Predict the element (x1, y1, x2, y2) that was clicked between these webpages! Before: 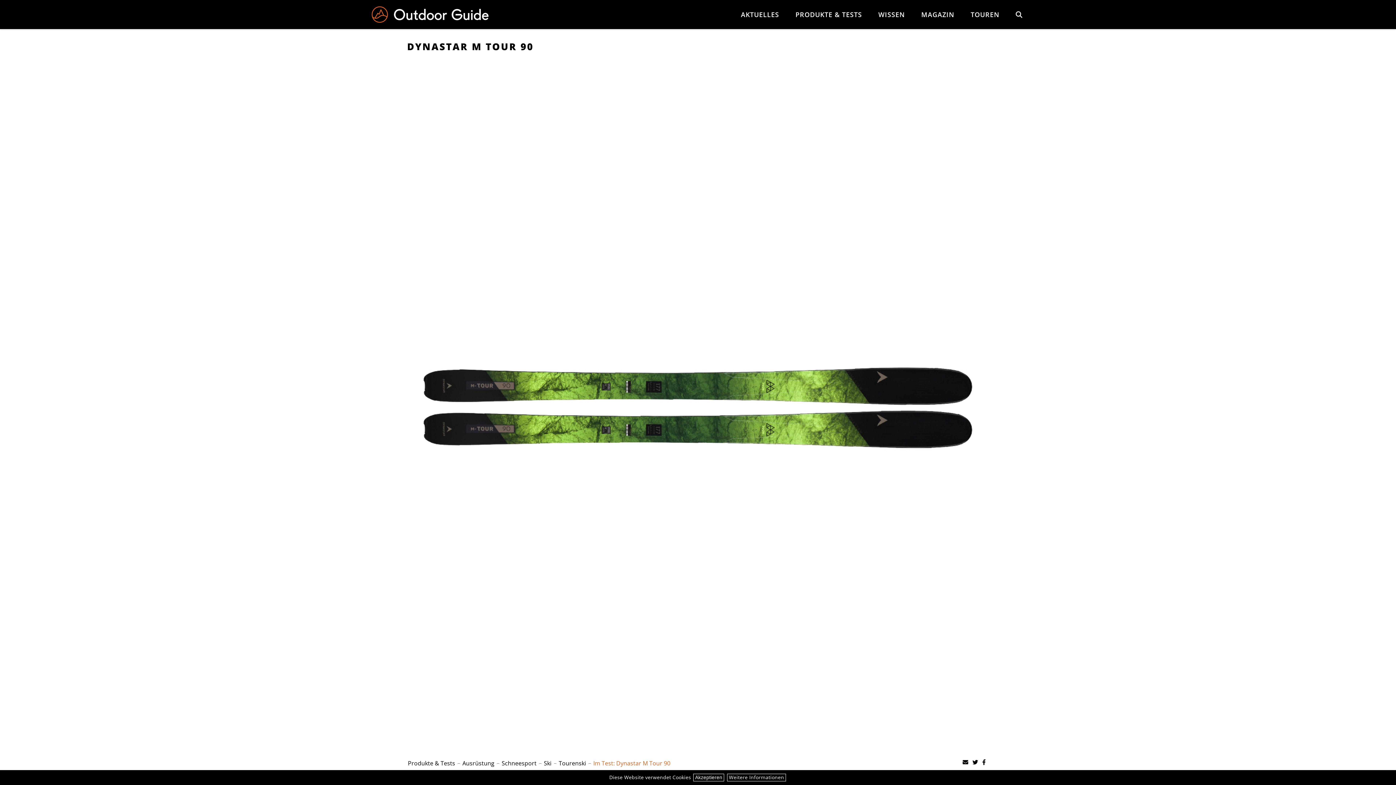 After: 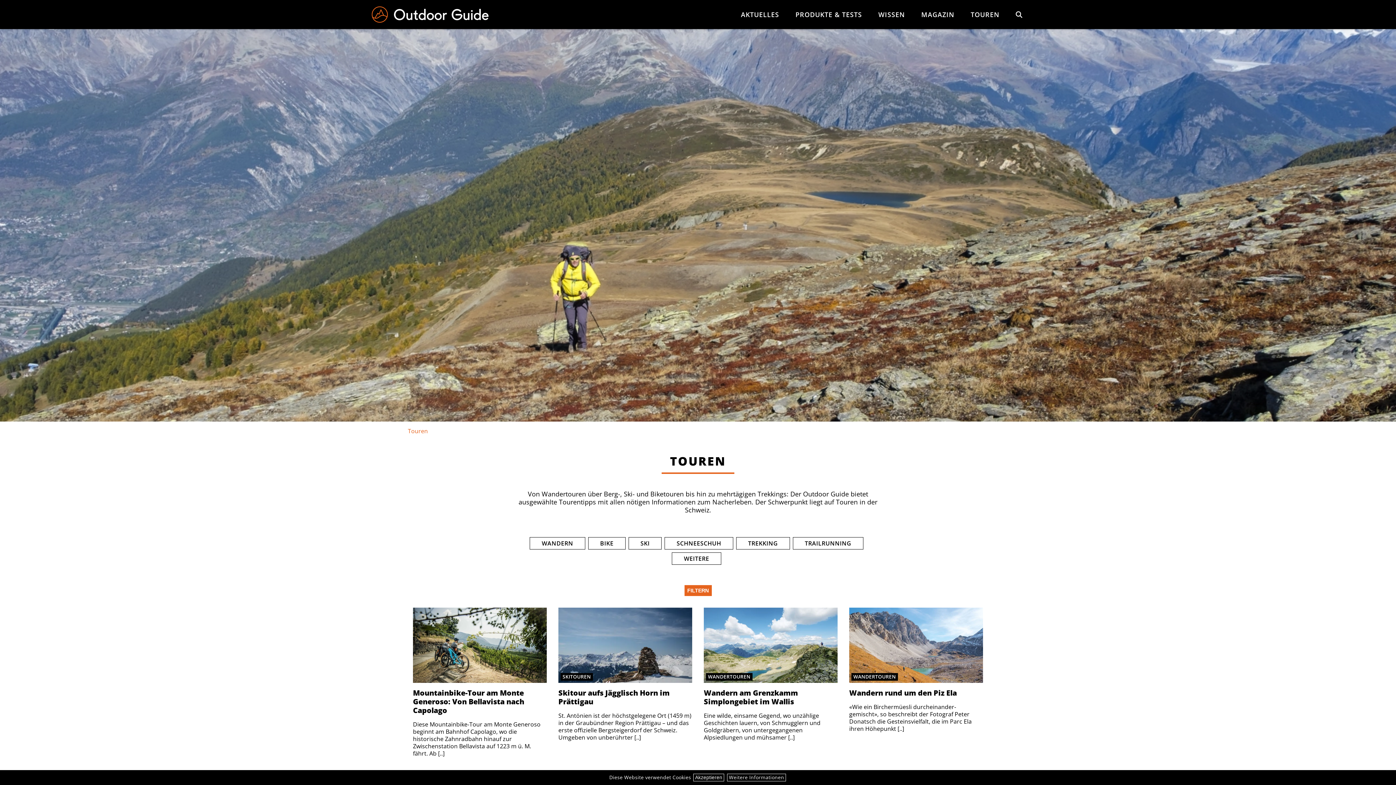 Action: bbox: (970, 11, 999, 17) label: TOUREN